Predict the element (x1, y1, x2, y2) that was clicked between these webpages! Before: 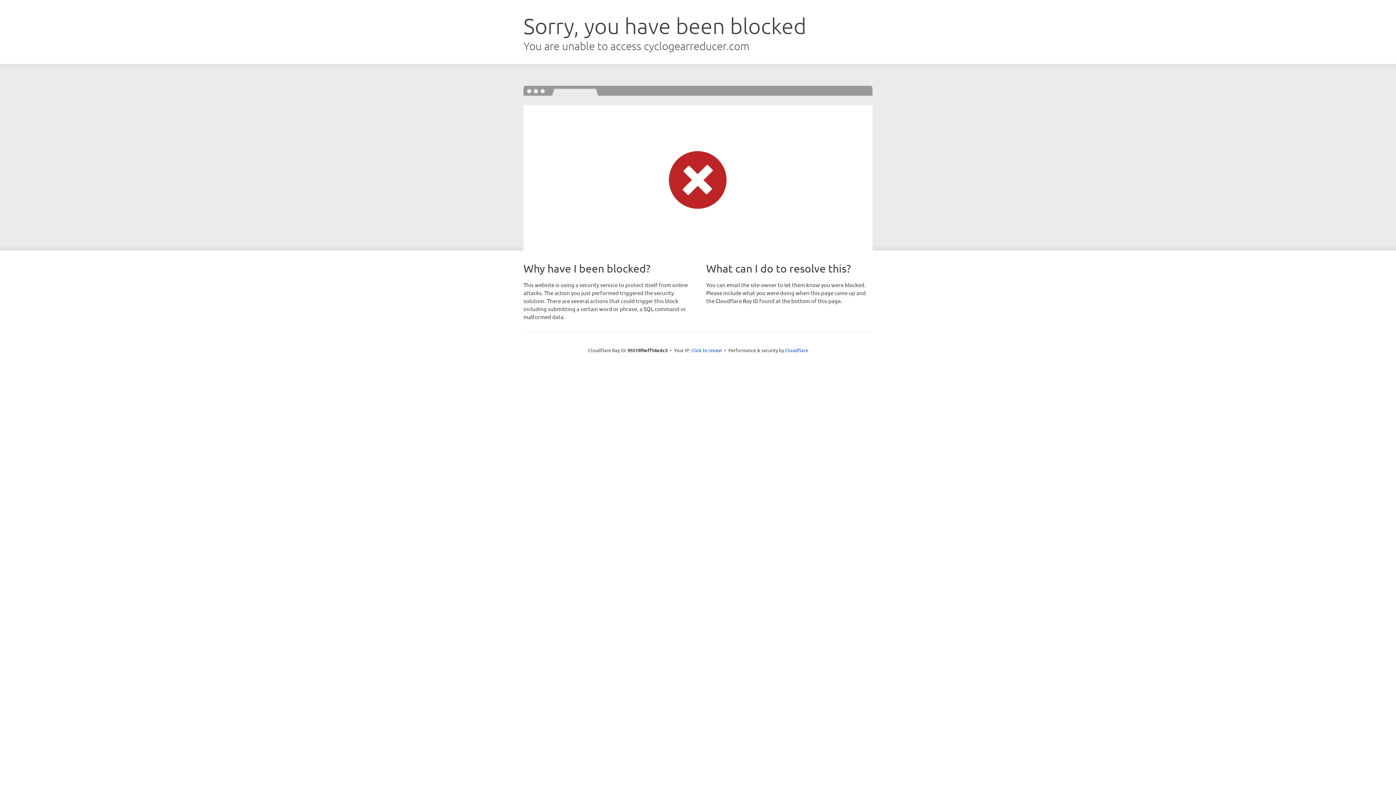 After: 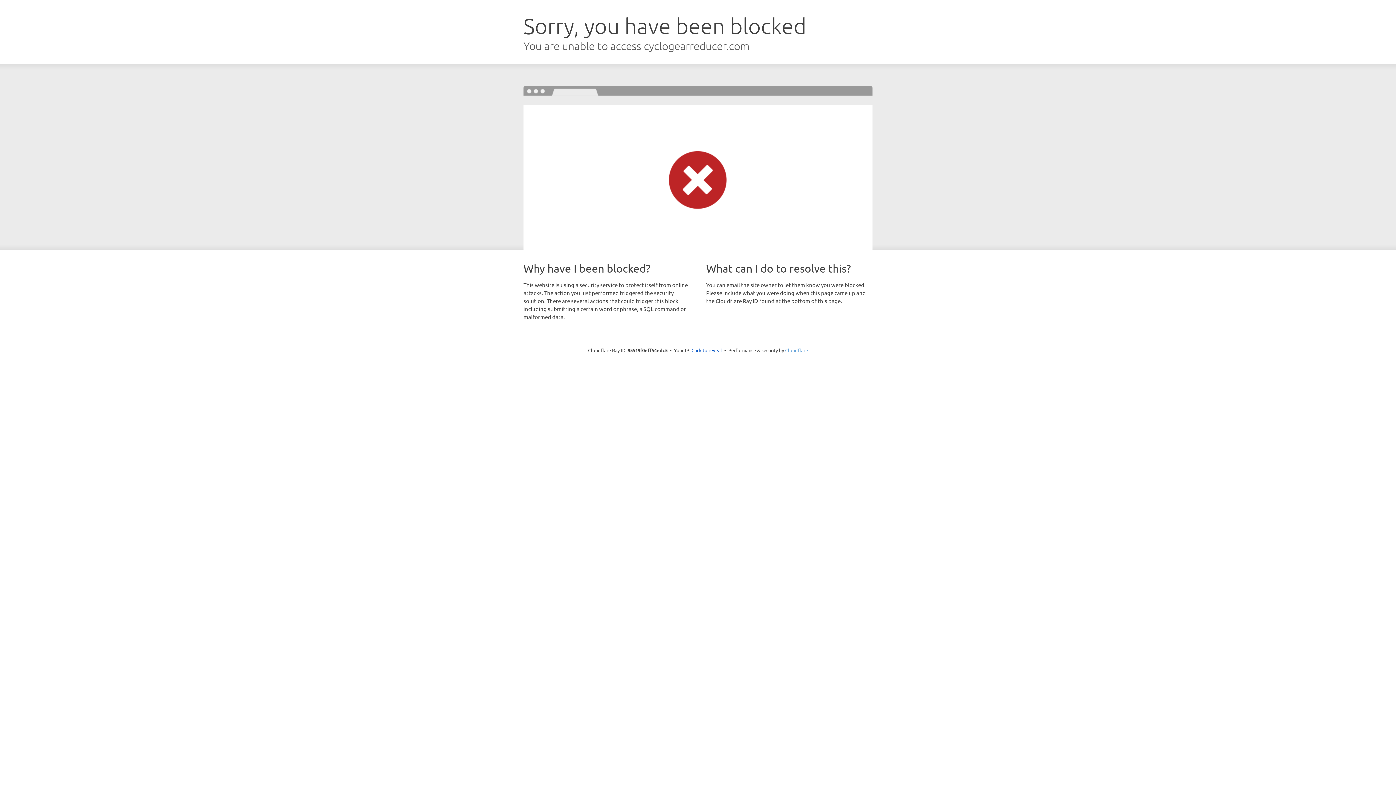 Action: bbox: (785, 347, 808, 353) label: Cloudflare